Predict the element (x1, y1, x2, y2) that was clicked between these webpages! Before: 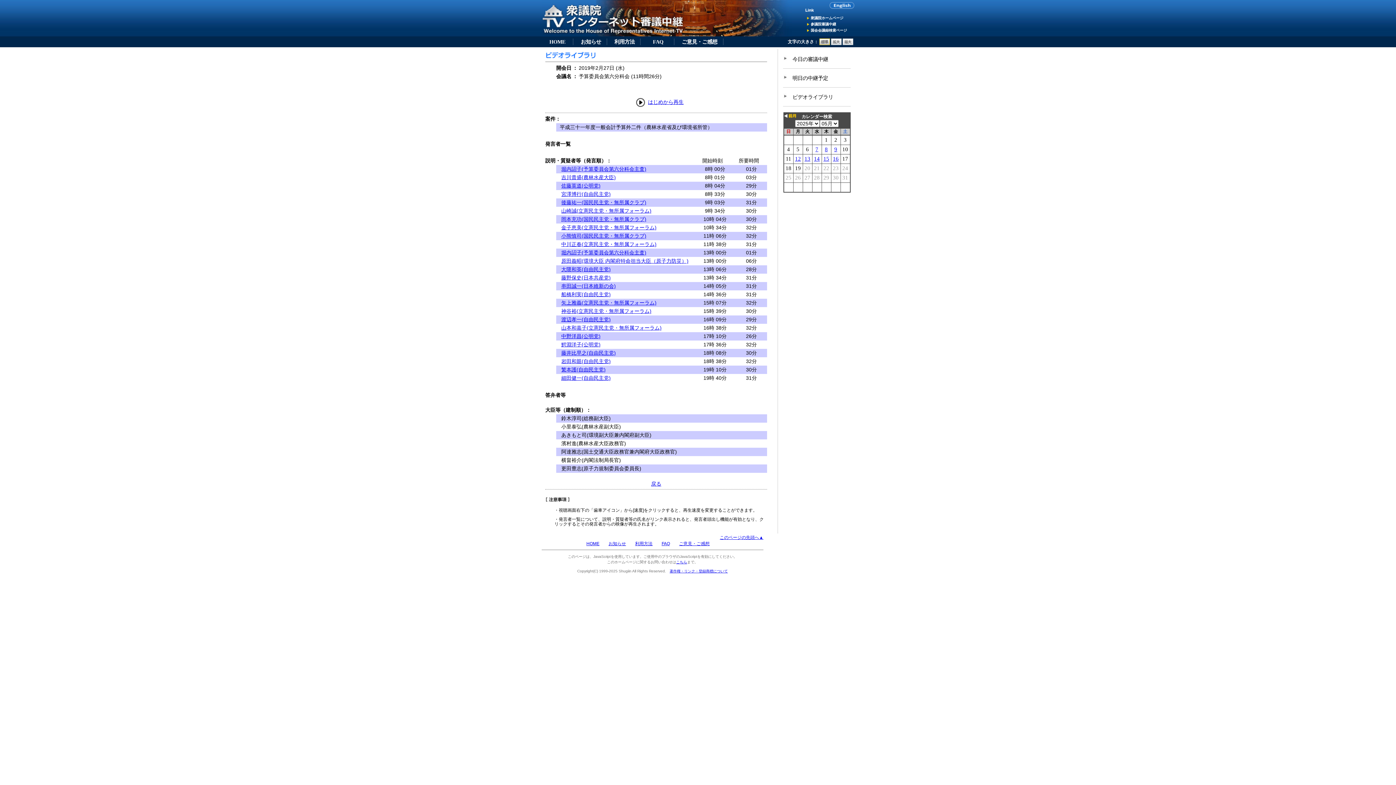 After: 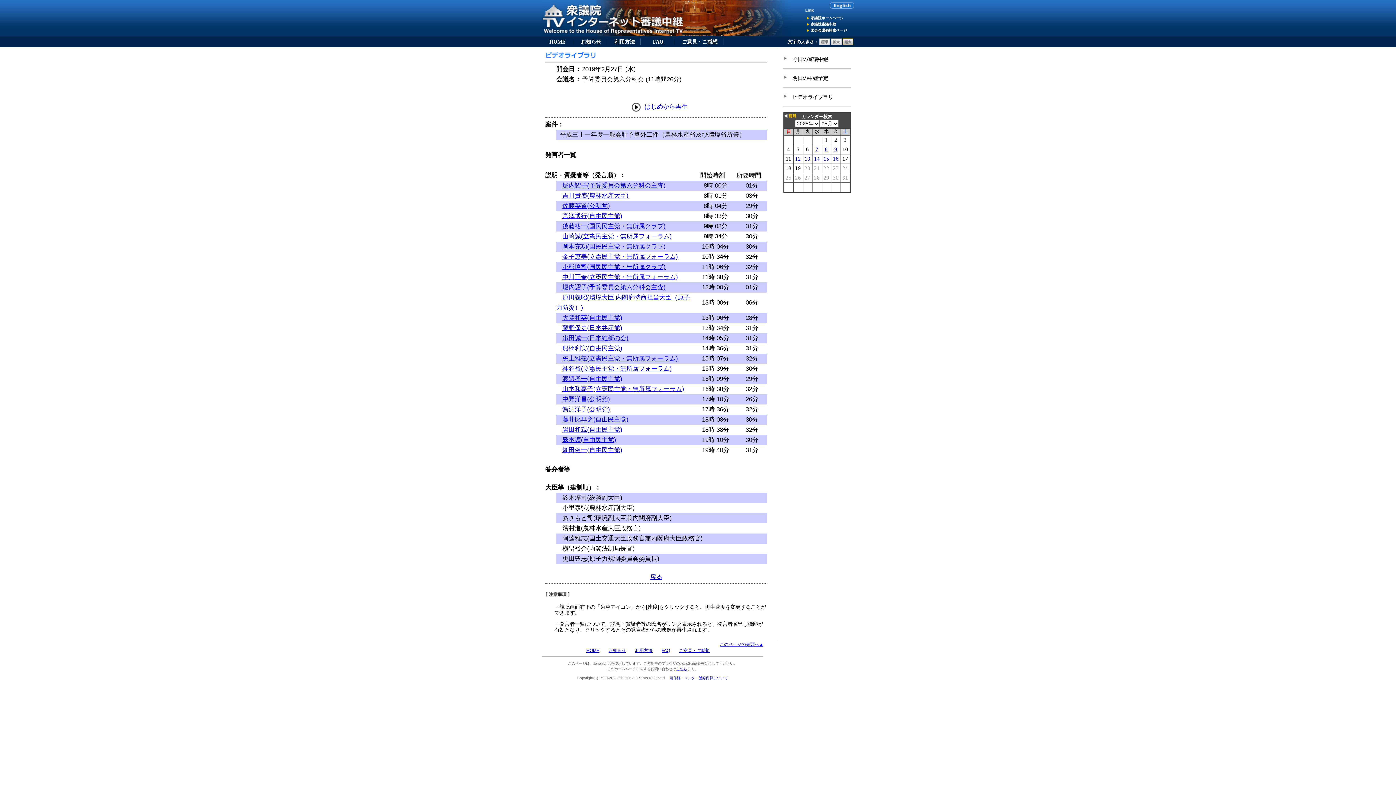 Action: bbox: (842, 41, 853, 46)